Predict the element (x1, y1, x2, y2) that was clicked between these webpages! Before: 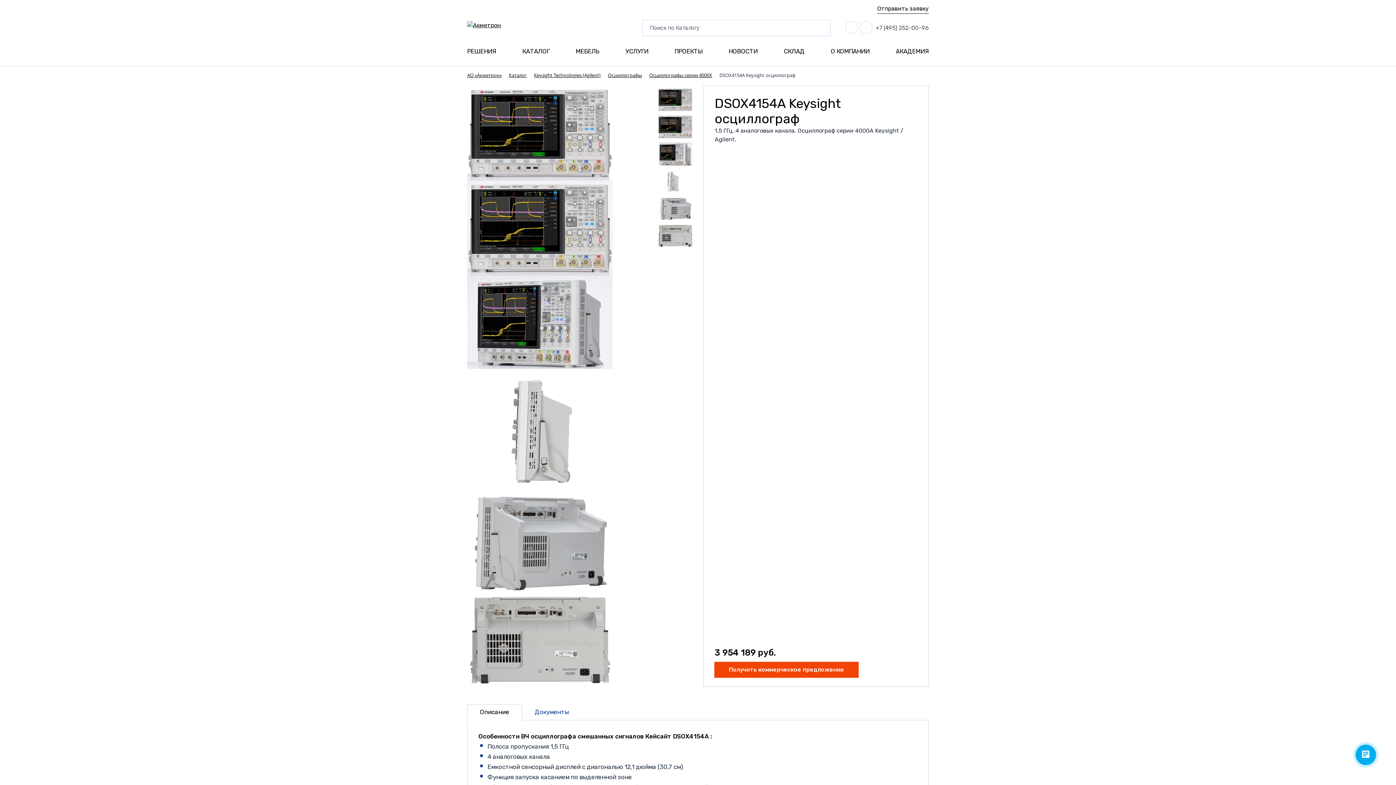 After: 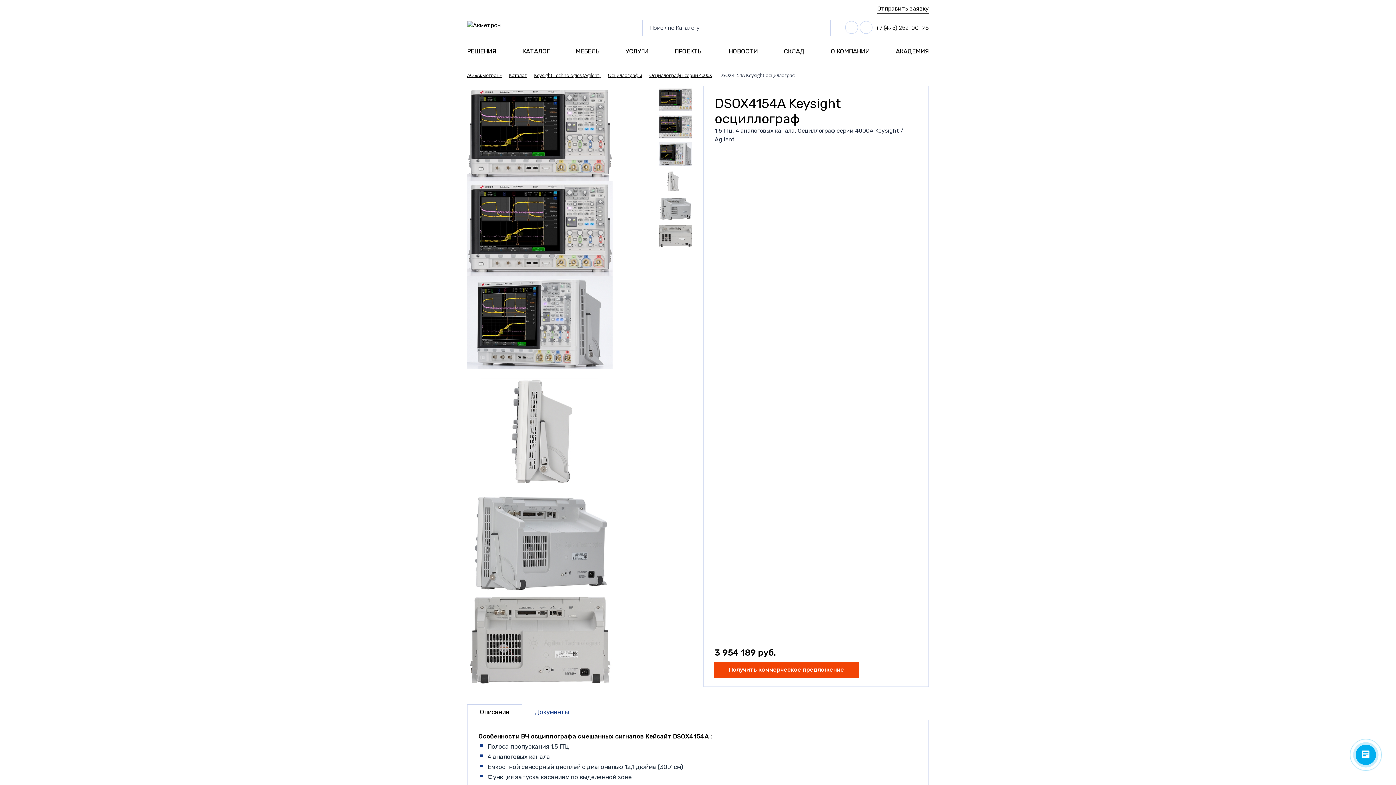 Action: bbox: (896, 36, 929, 65) label: АКАДЕМИЯ